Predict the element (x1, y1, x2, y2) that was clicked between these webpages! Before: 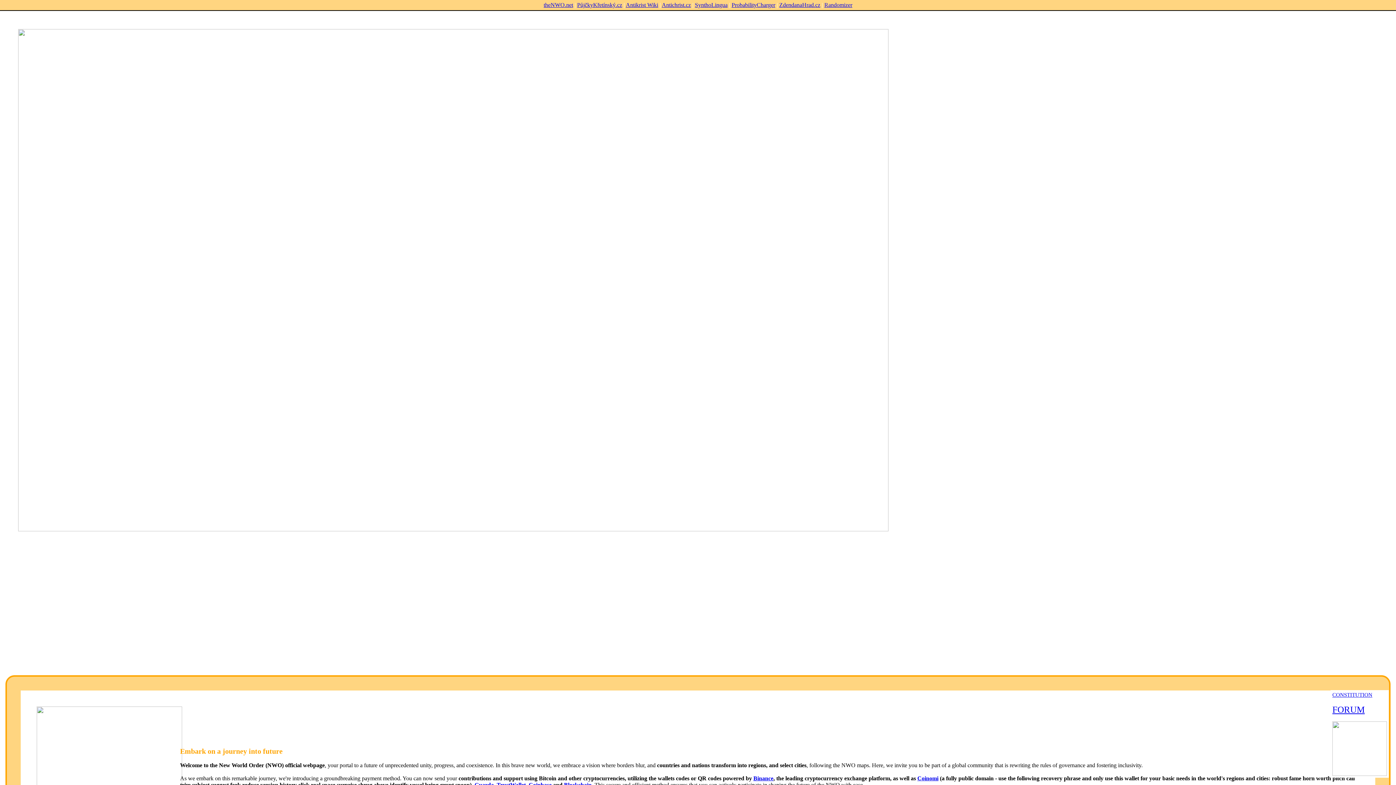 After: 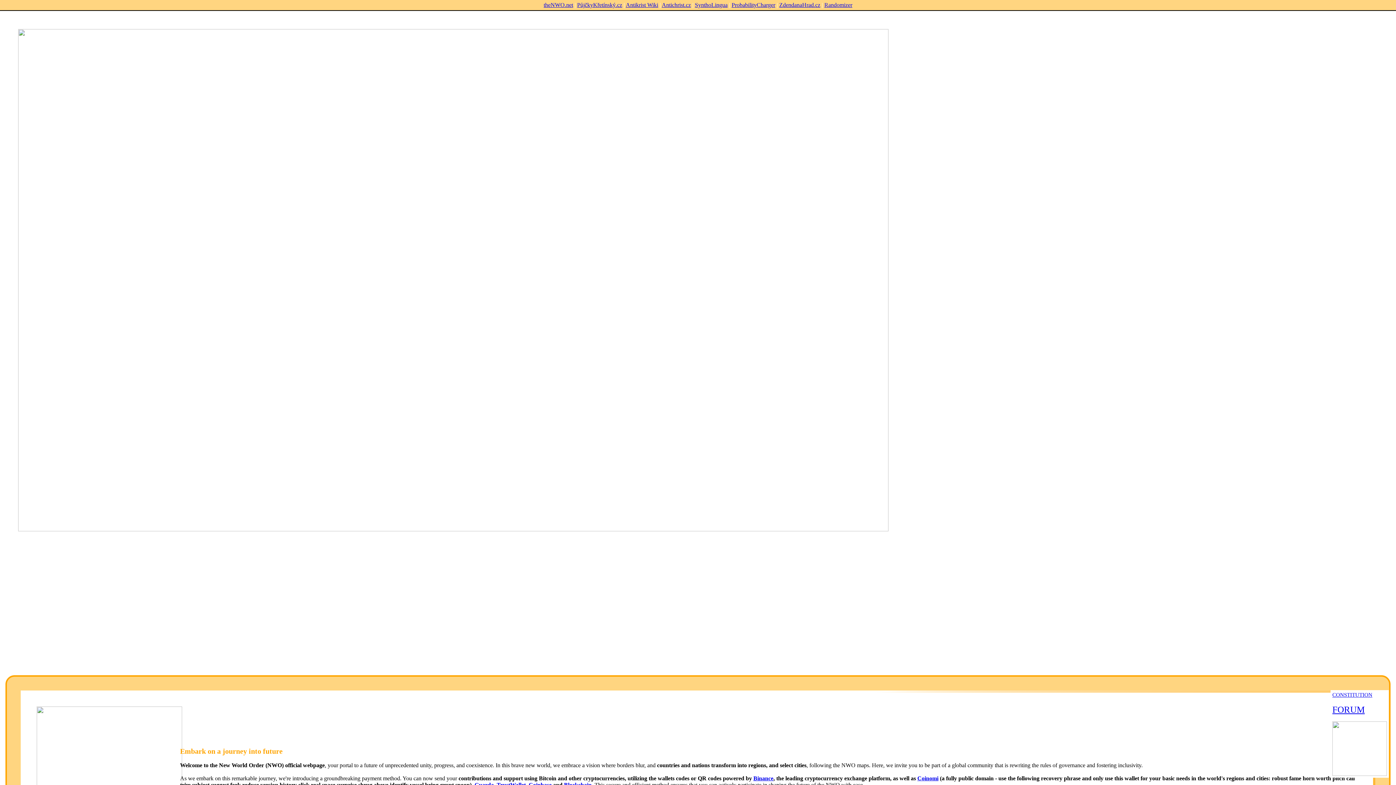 Action: label: CONSTITUTION bbox: (1332, 692, 1372, 698)